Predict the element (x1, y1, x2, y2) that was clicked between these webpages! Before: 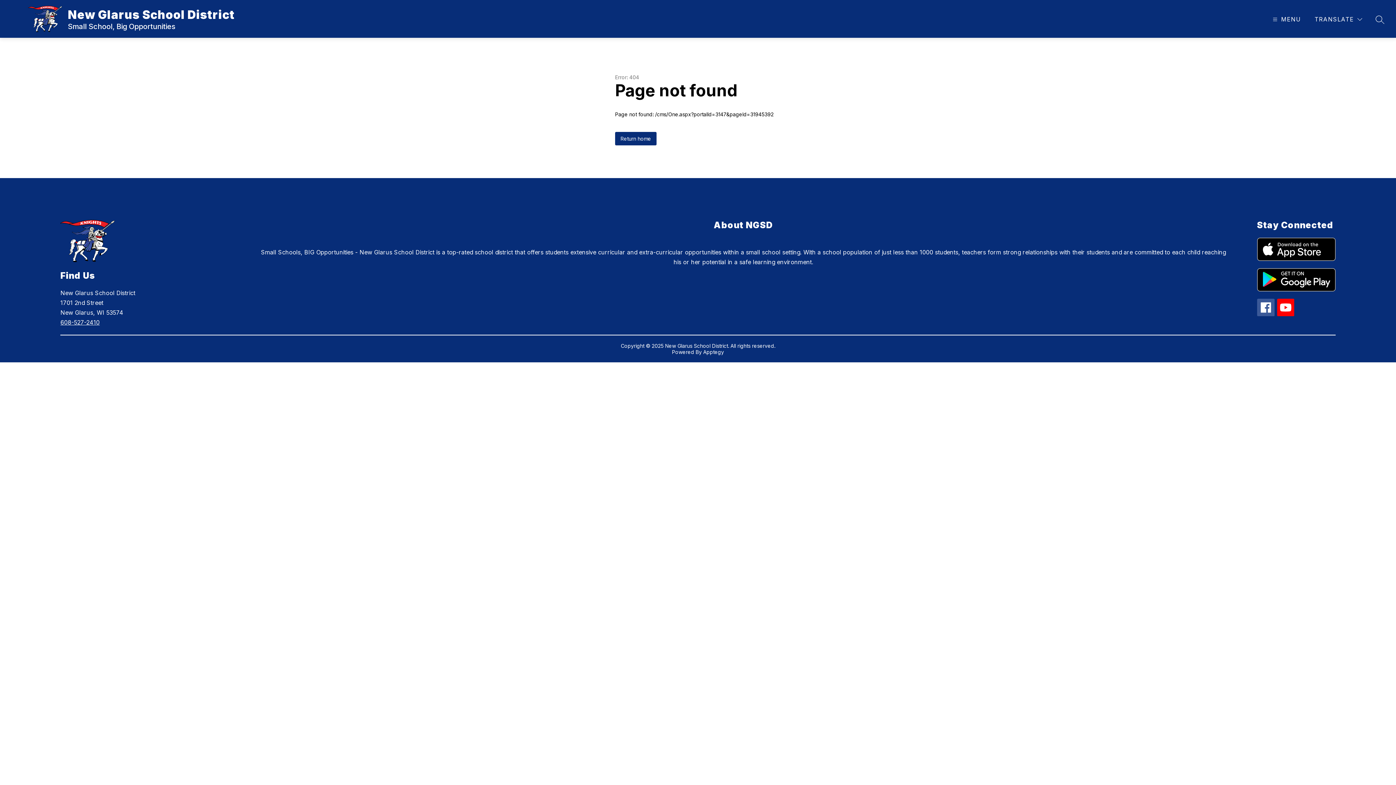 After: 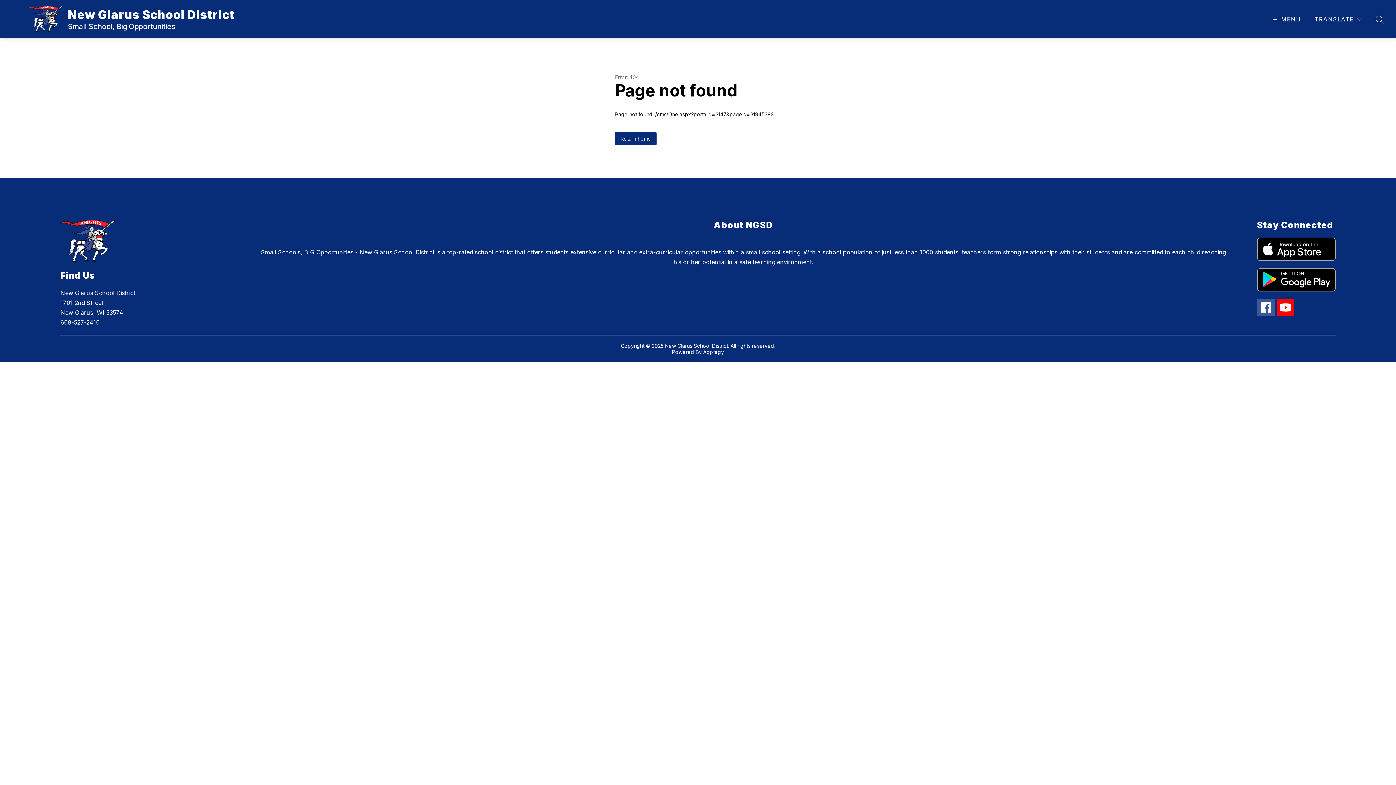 Action: bbox: (60, 318, 99, 326) label: 608-527-2410